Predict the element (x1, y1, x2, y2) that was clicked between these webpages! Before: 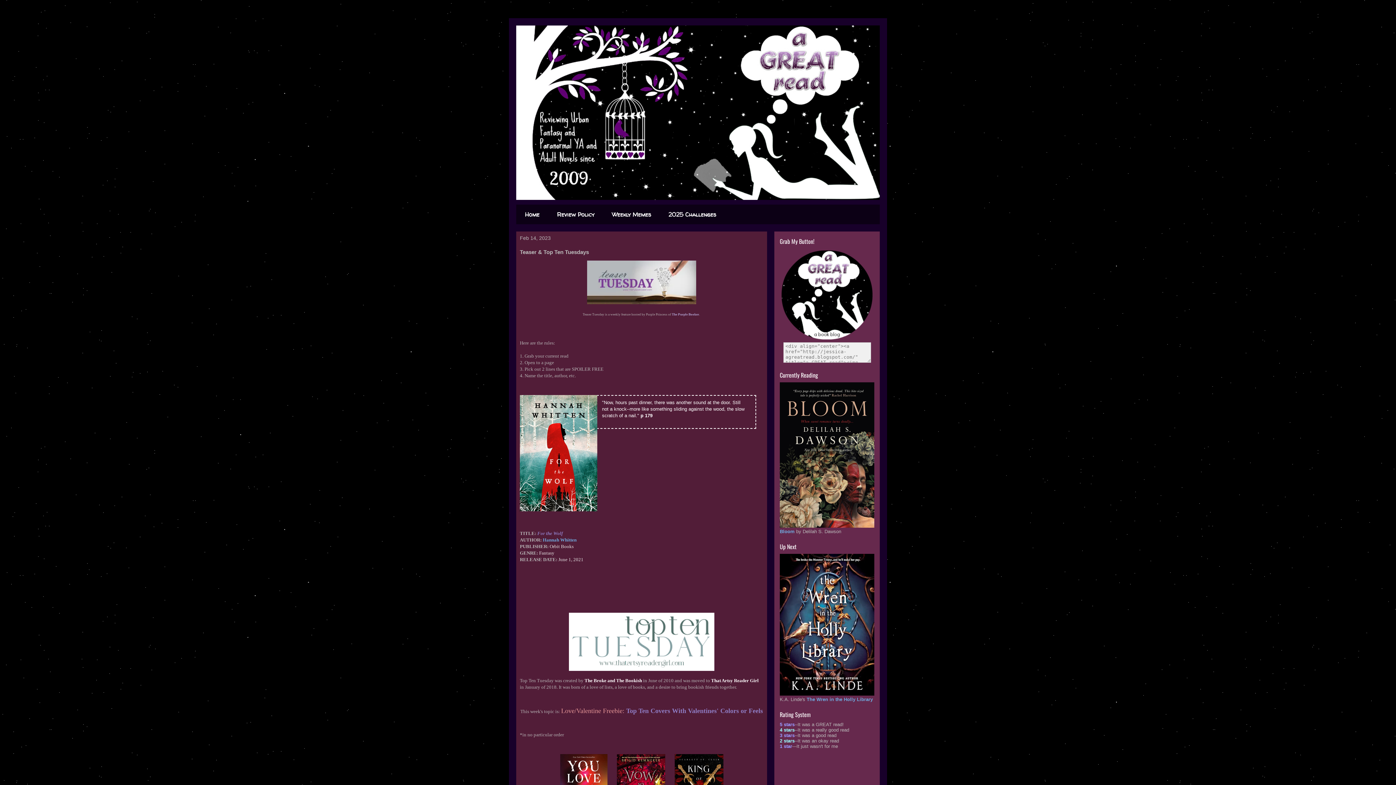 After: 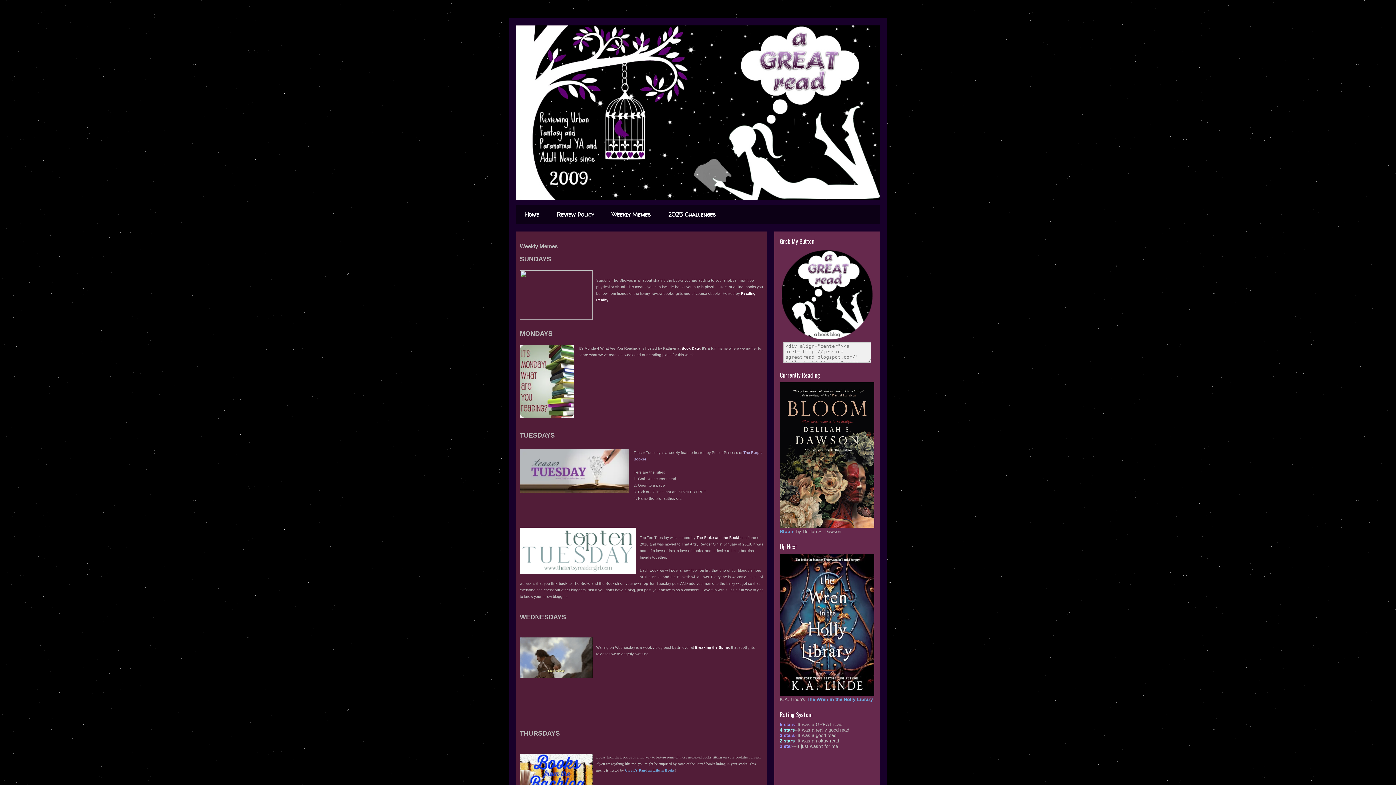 Action: label: Weekly Memes bbox: (603, 204, 660, 224)